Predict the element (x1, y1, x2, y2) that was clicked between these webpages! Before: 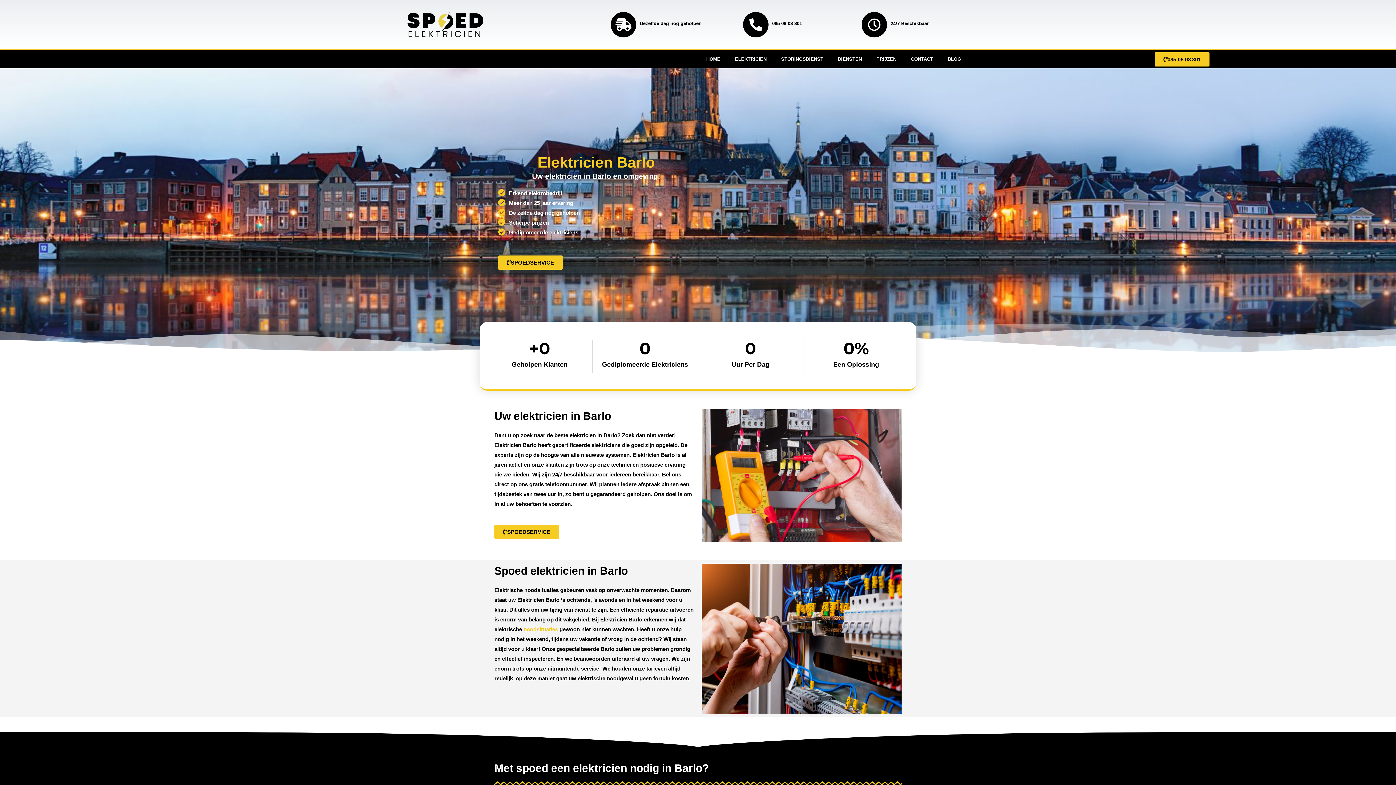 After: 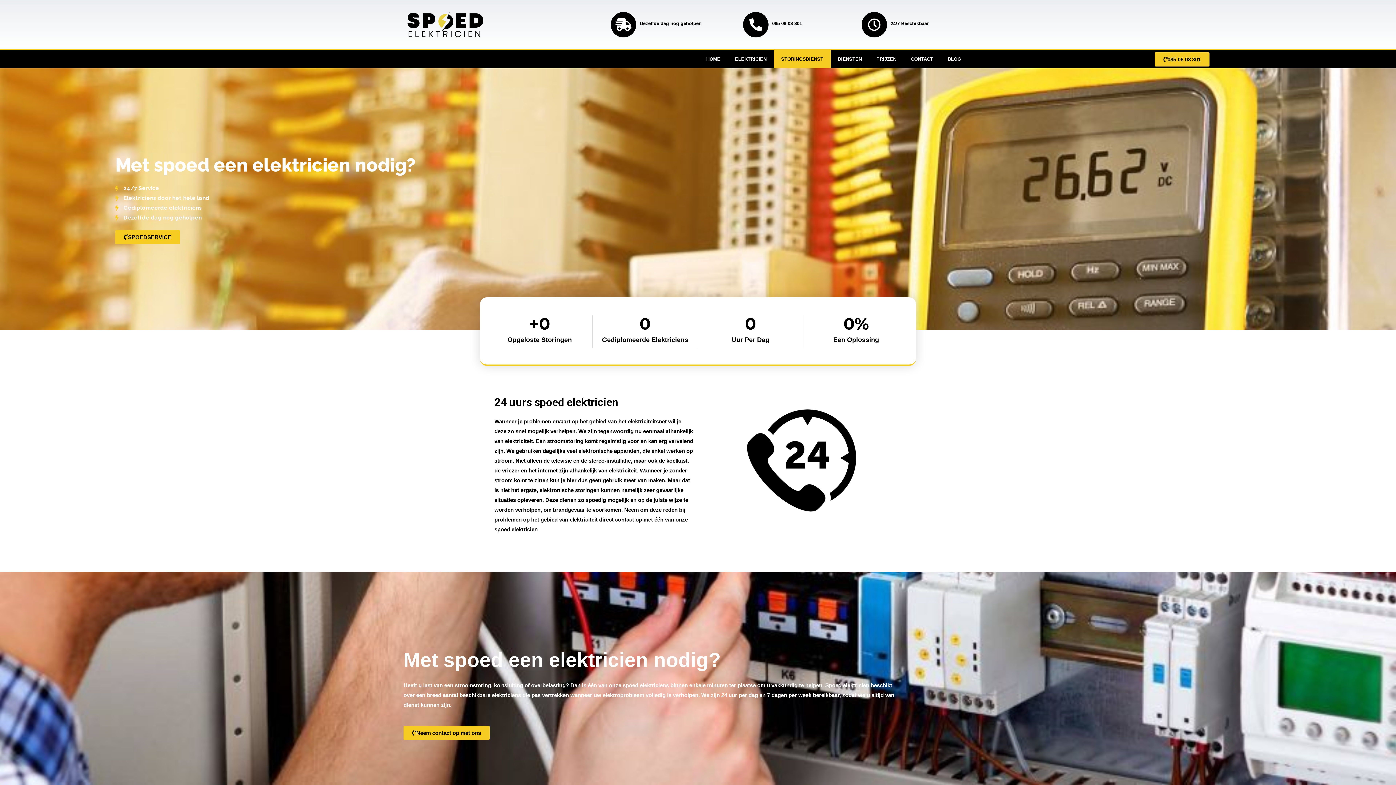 Action: bbox: (523, 626, 558, 632) label: noodsituaties